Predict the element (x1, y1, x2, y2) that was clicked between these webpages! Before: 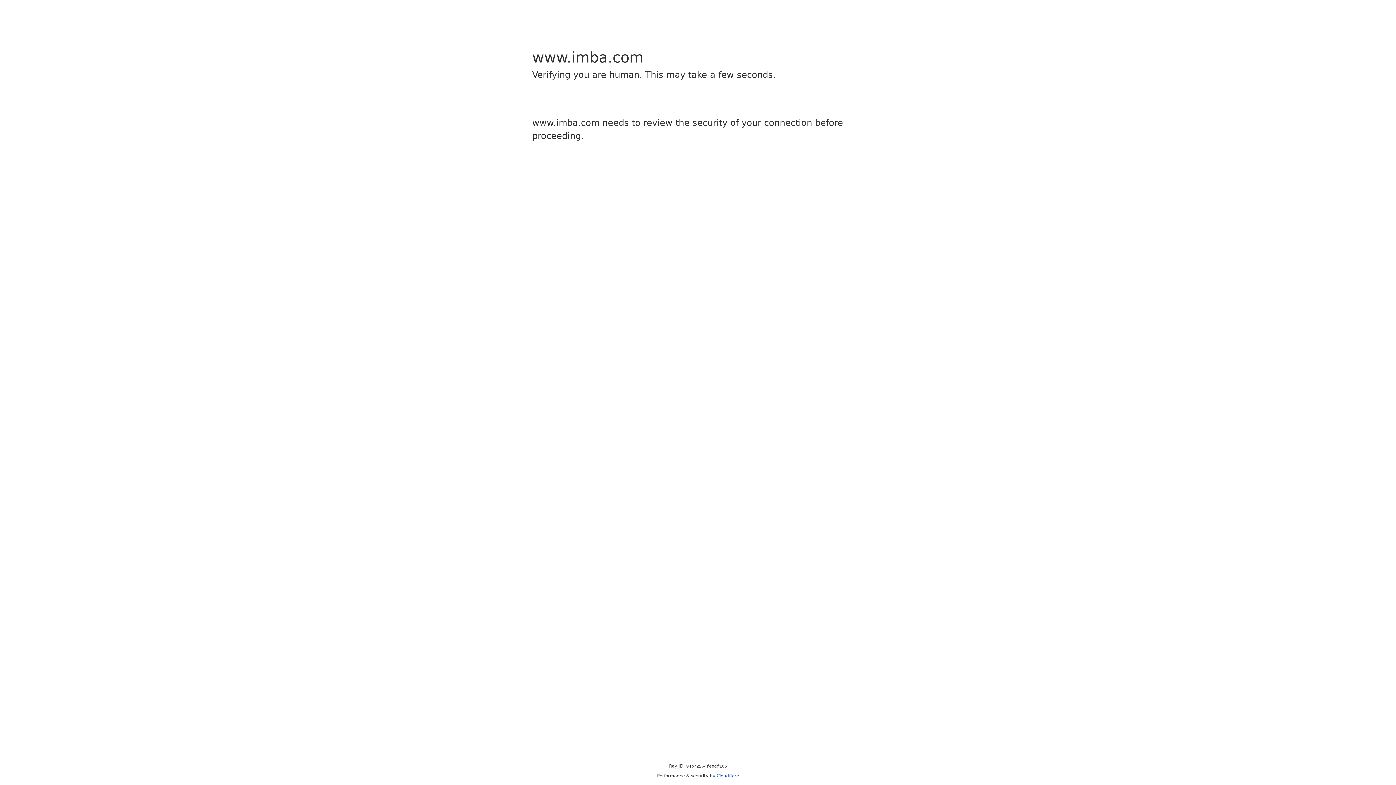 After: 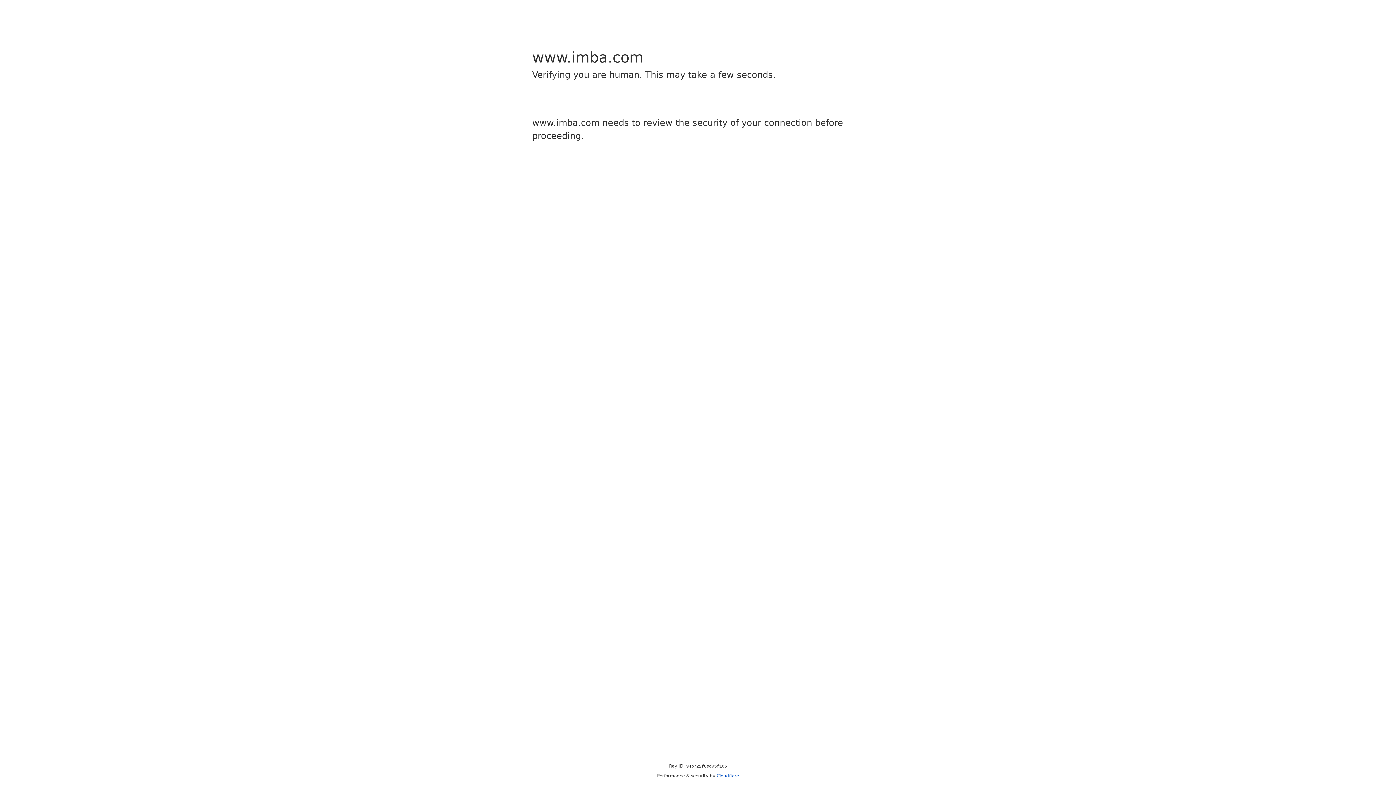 Action: label: Cloudflare bbox: (716, 773, 739, 778)